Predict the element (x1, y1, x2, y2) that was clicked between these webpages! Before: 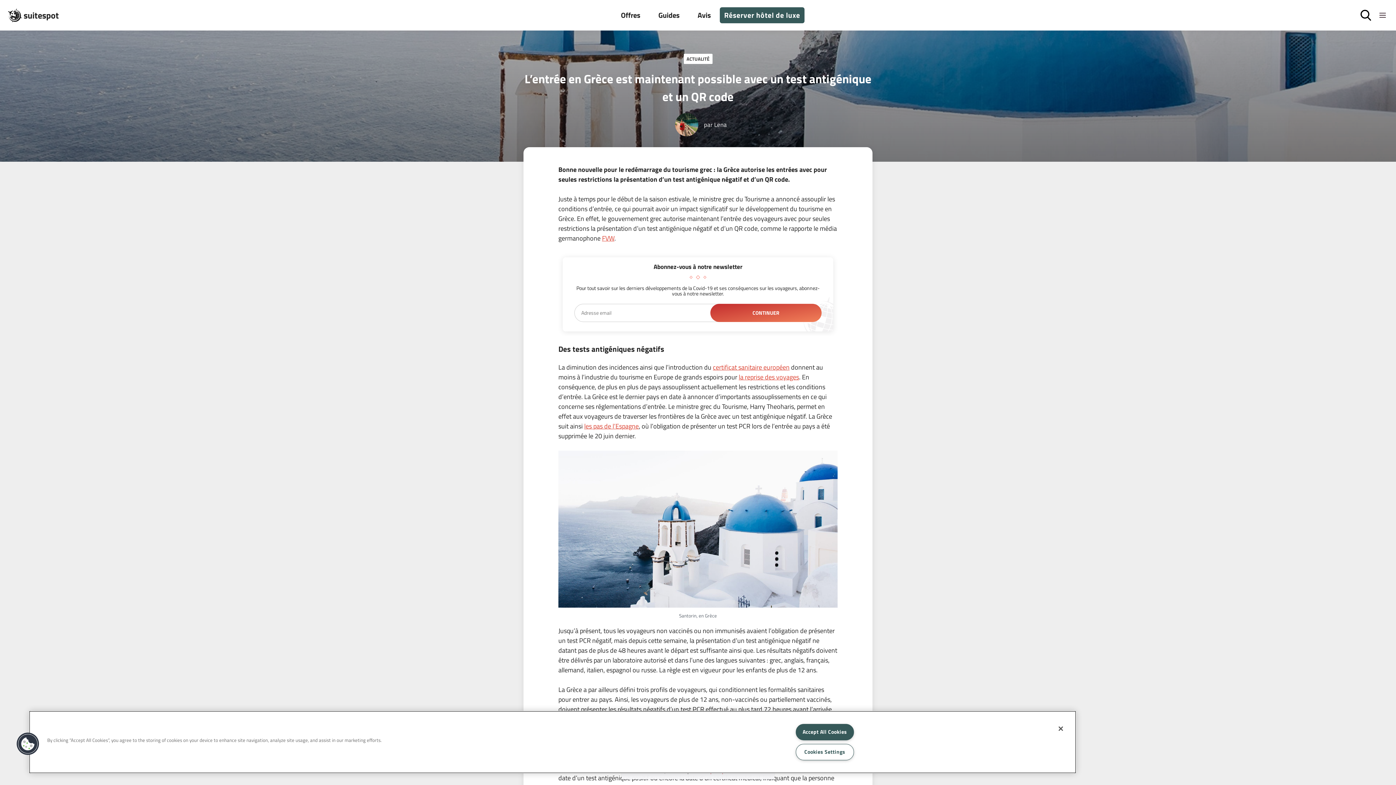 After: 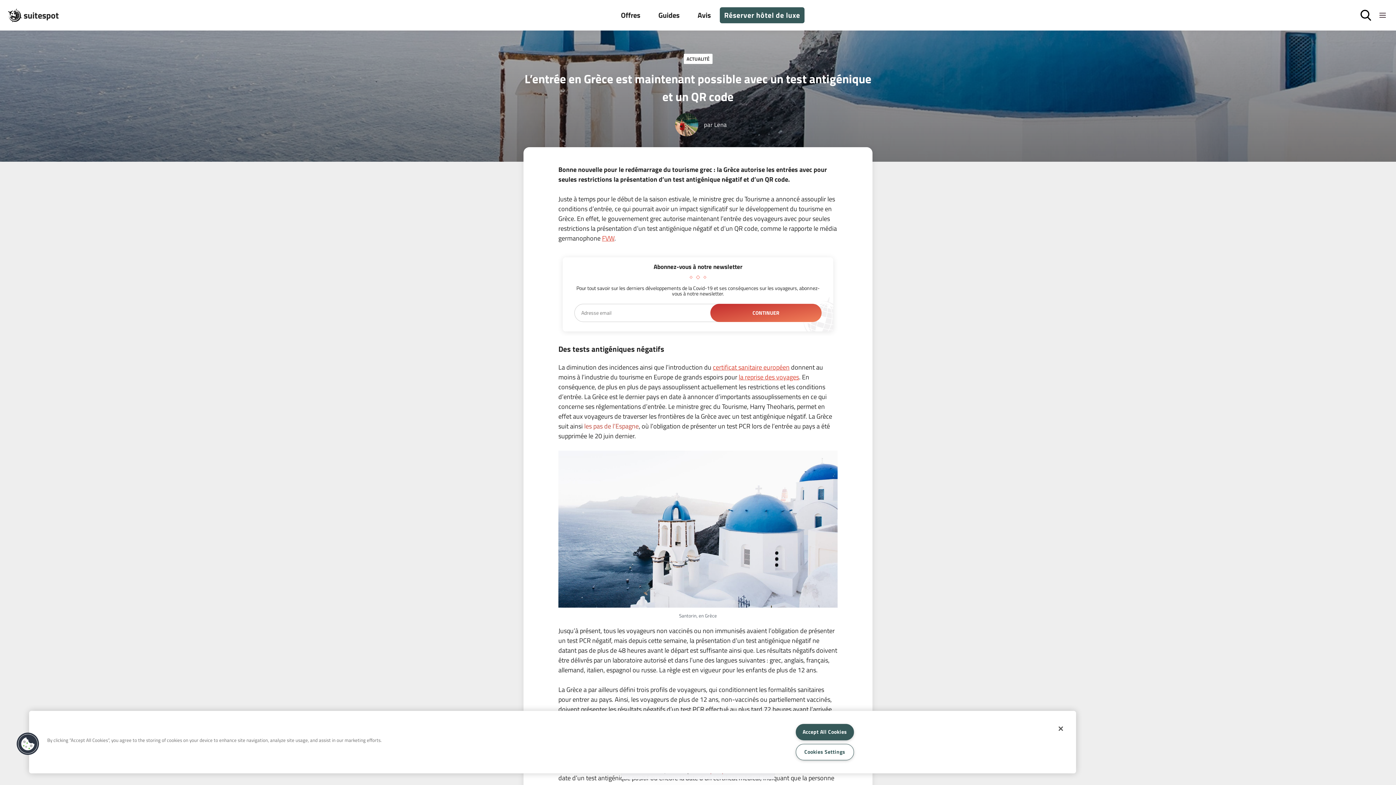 Action: label: les pas de l’Espagne bbox: (584, 421, 638, 431)